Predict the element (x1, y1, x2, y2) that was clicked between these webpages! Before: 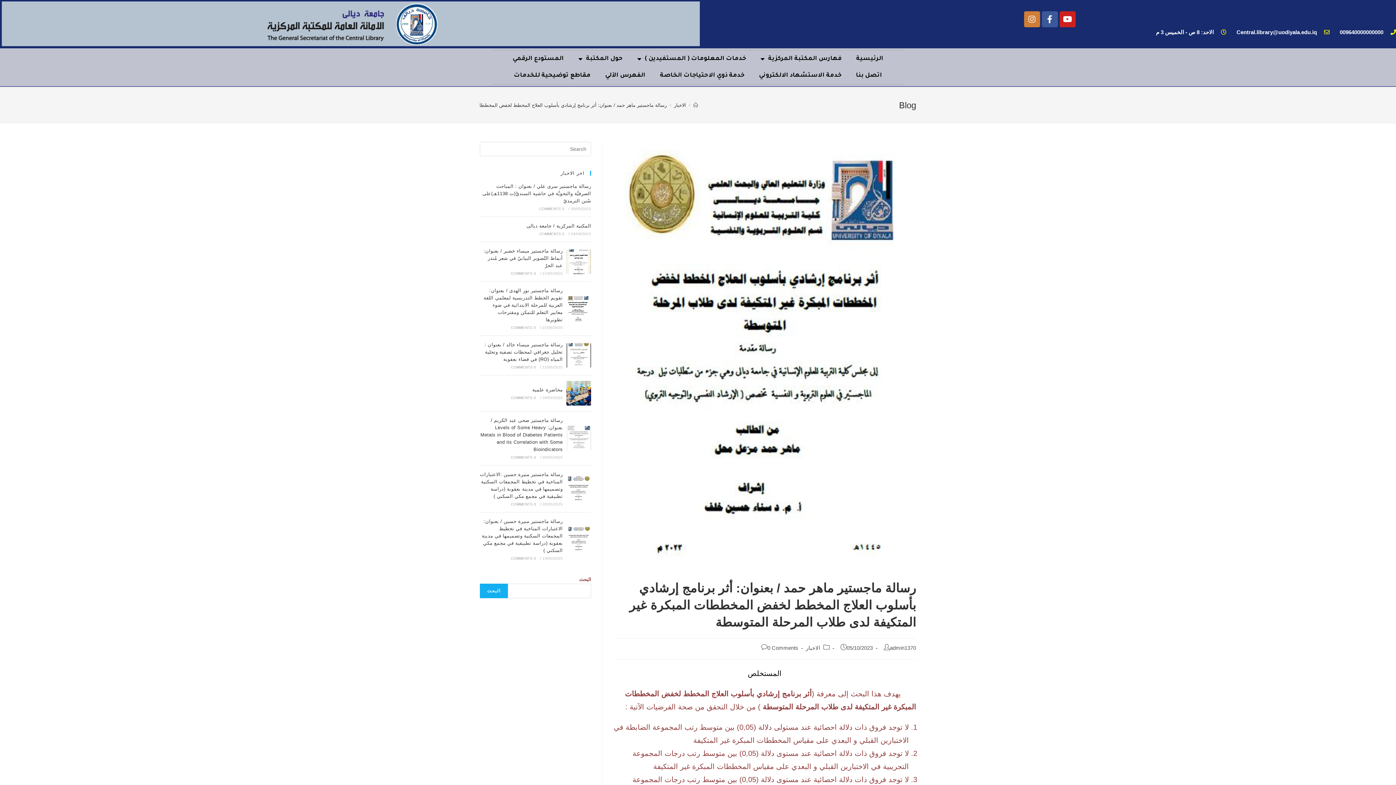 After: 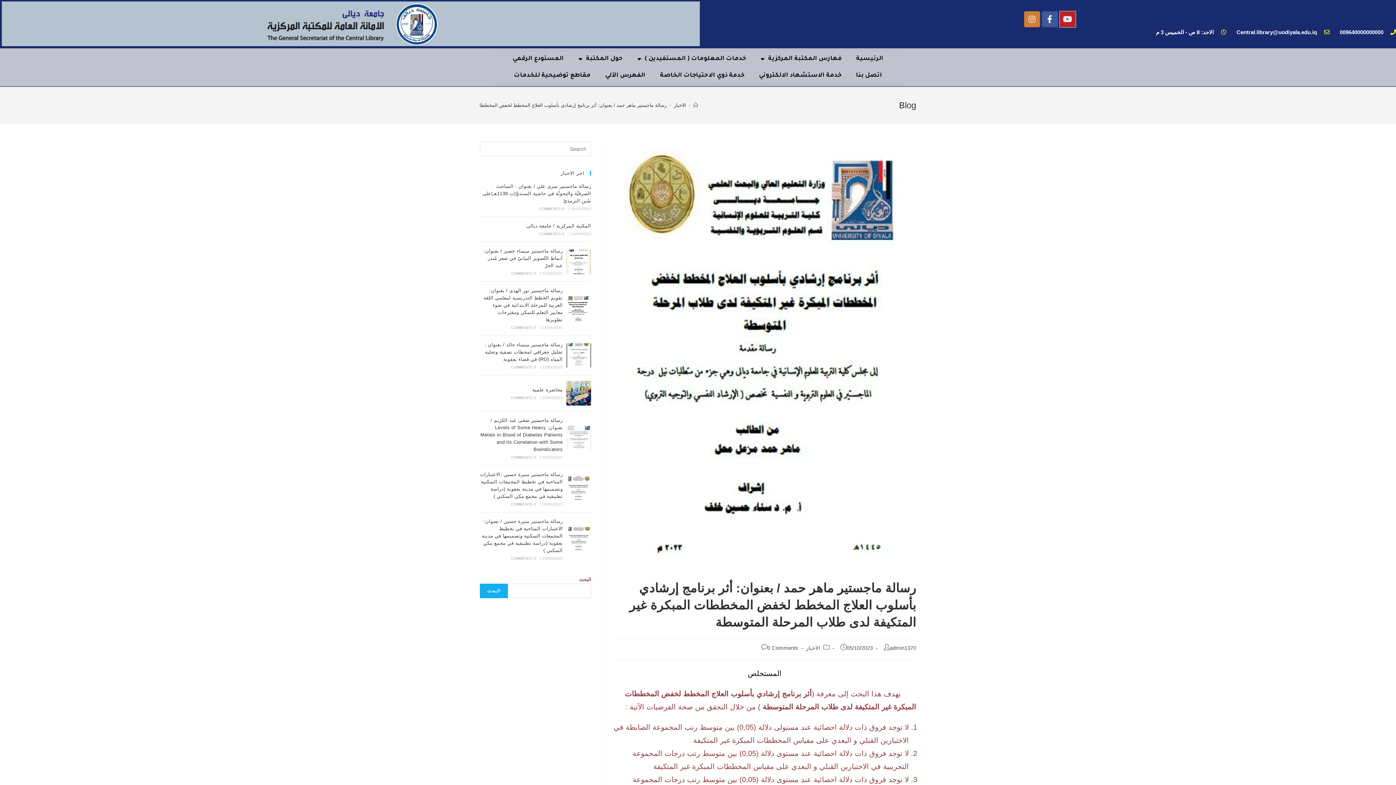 Action: label: Youtube bbox: (1059, 11, 1075, 27)